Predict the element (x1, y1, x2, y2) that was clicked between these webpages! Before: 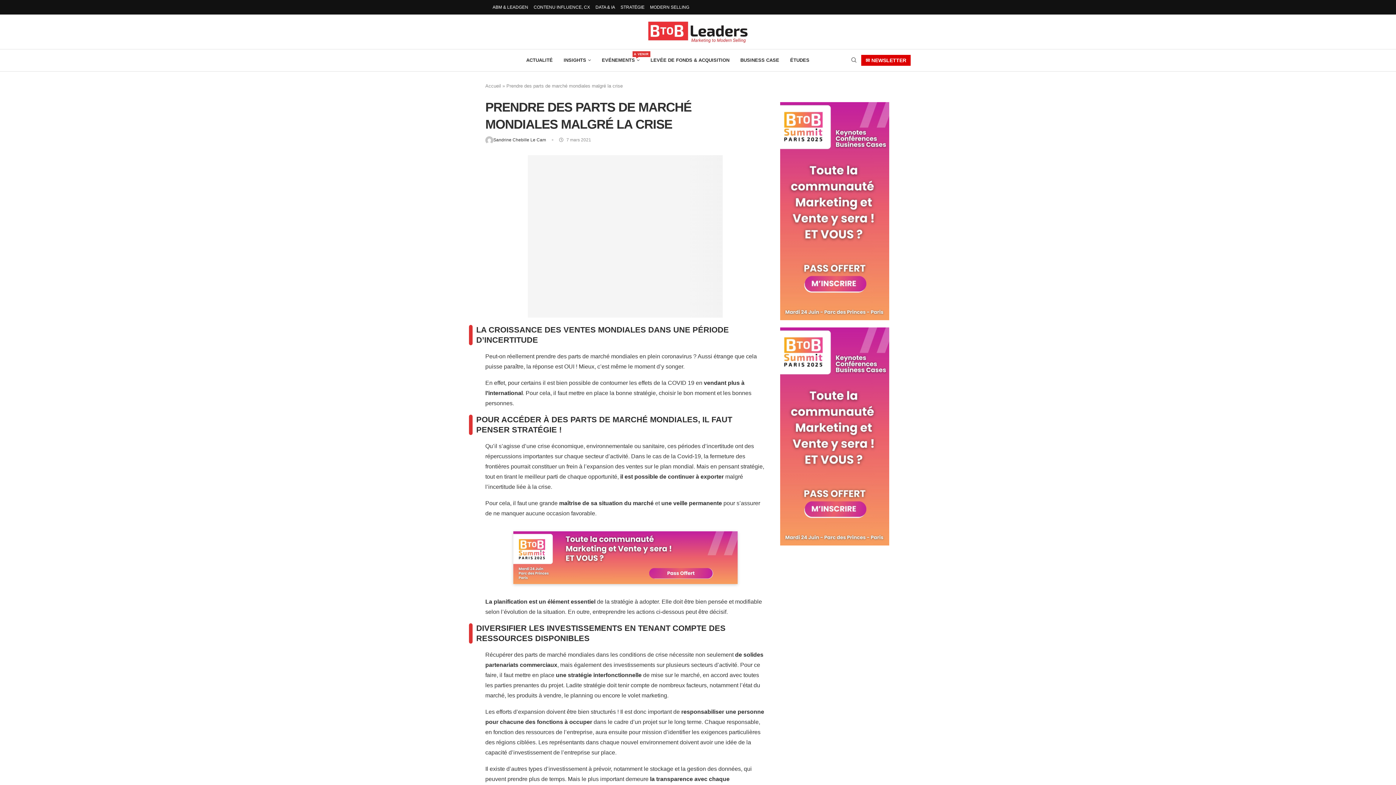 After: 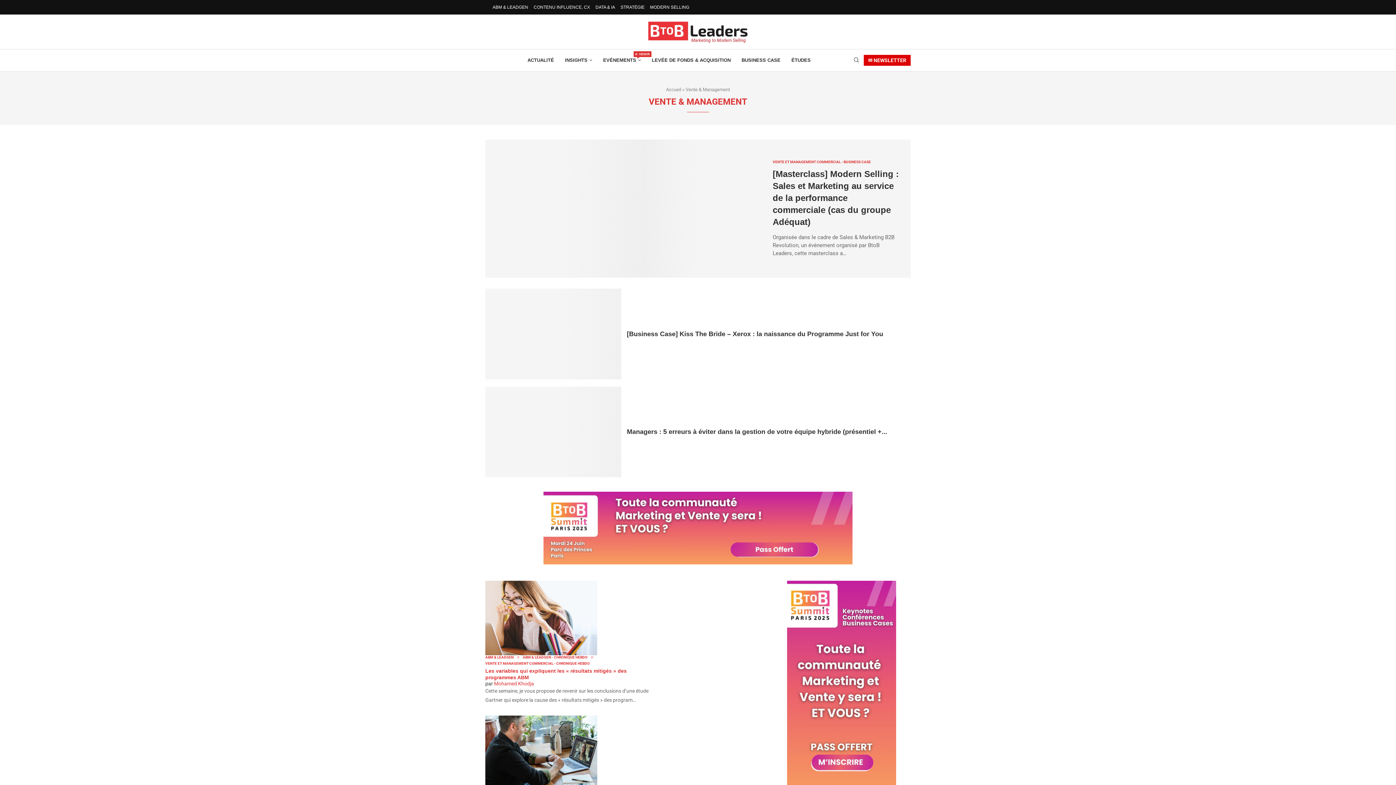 Action: bbox: (650, 1, 689, 12) label: MODERN SELLING